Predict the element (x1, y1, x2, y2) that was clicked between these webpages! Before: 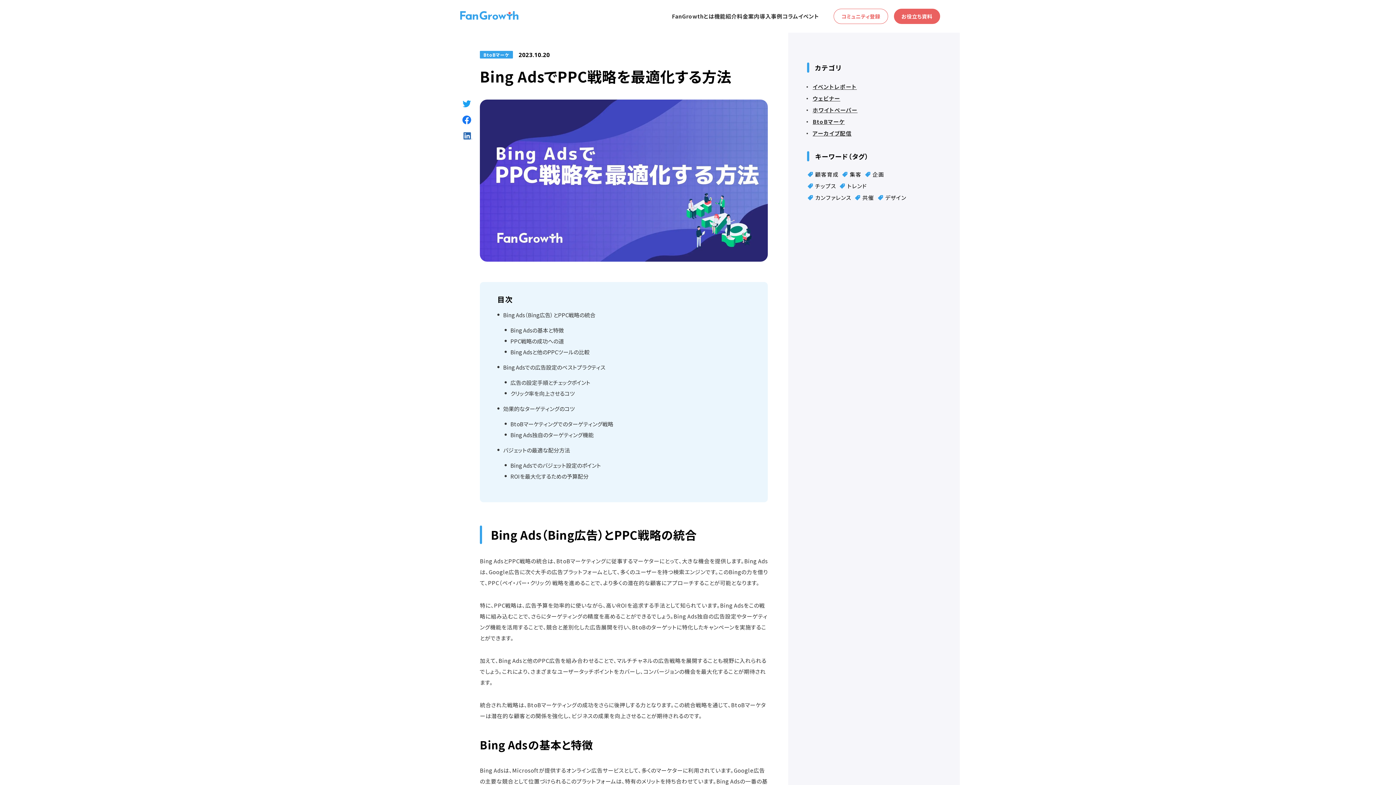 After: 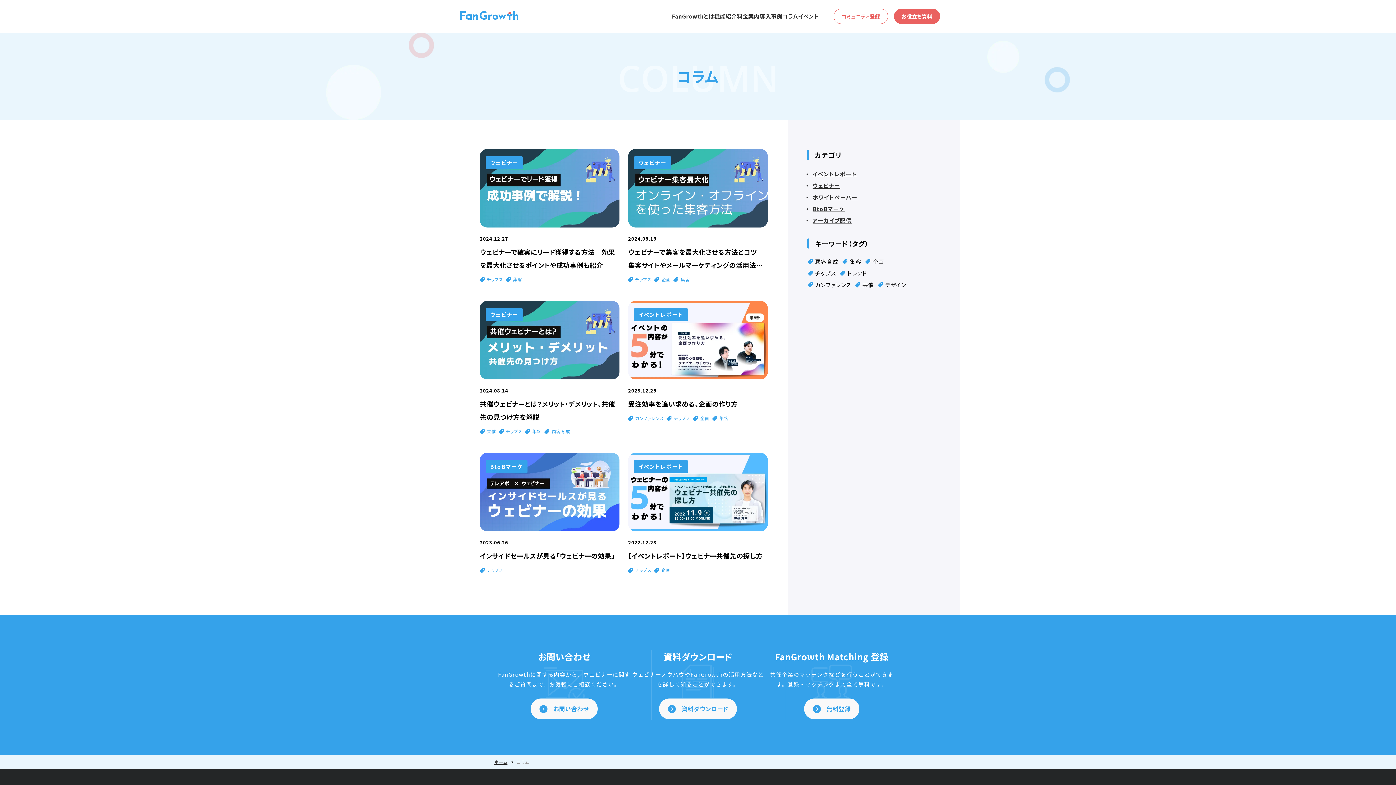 Action: bbox: (807, 181, 836, 190) label: チップス